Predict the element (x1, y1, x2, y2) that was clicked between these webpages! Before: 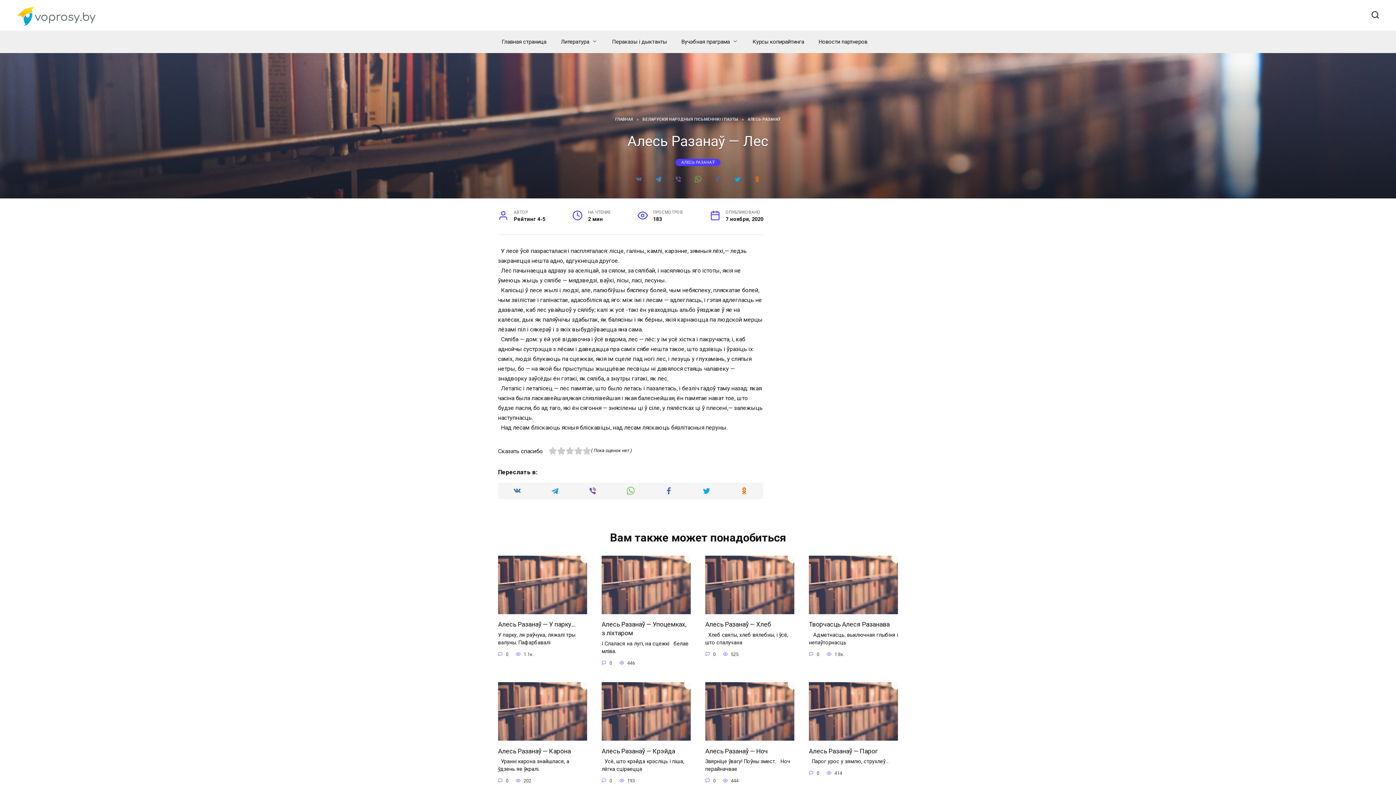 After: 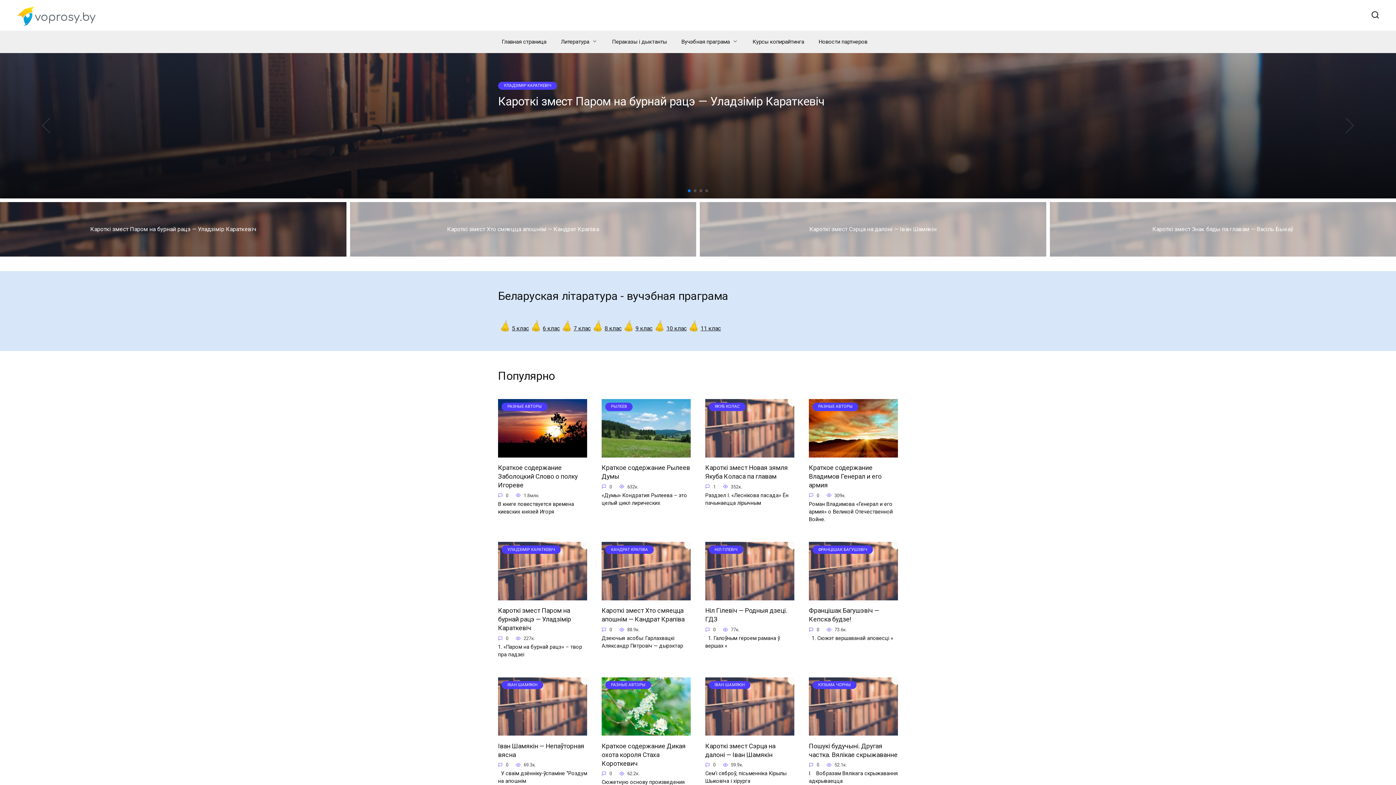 Action: bbox: (16, 18, 97, 25)